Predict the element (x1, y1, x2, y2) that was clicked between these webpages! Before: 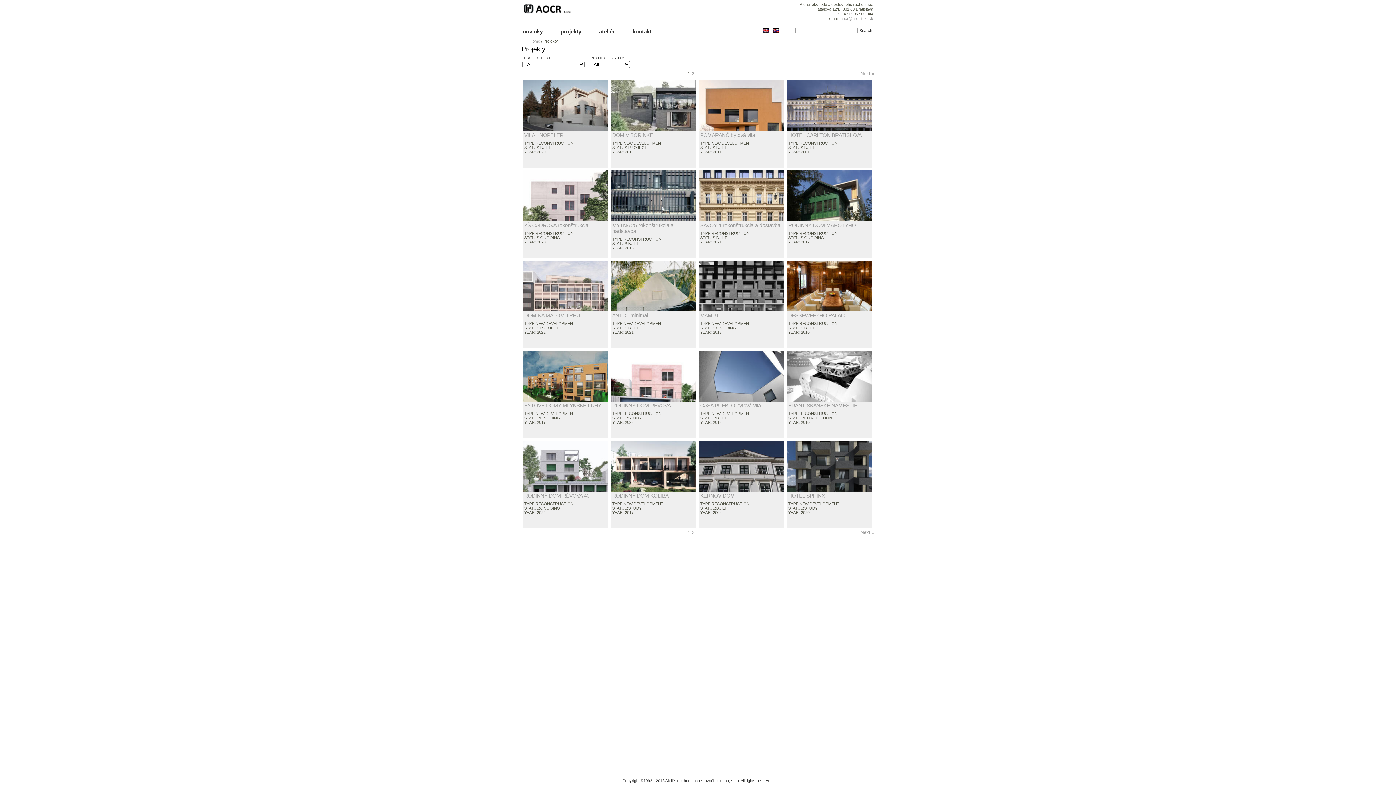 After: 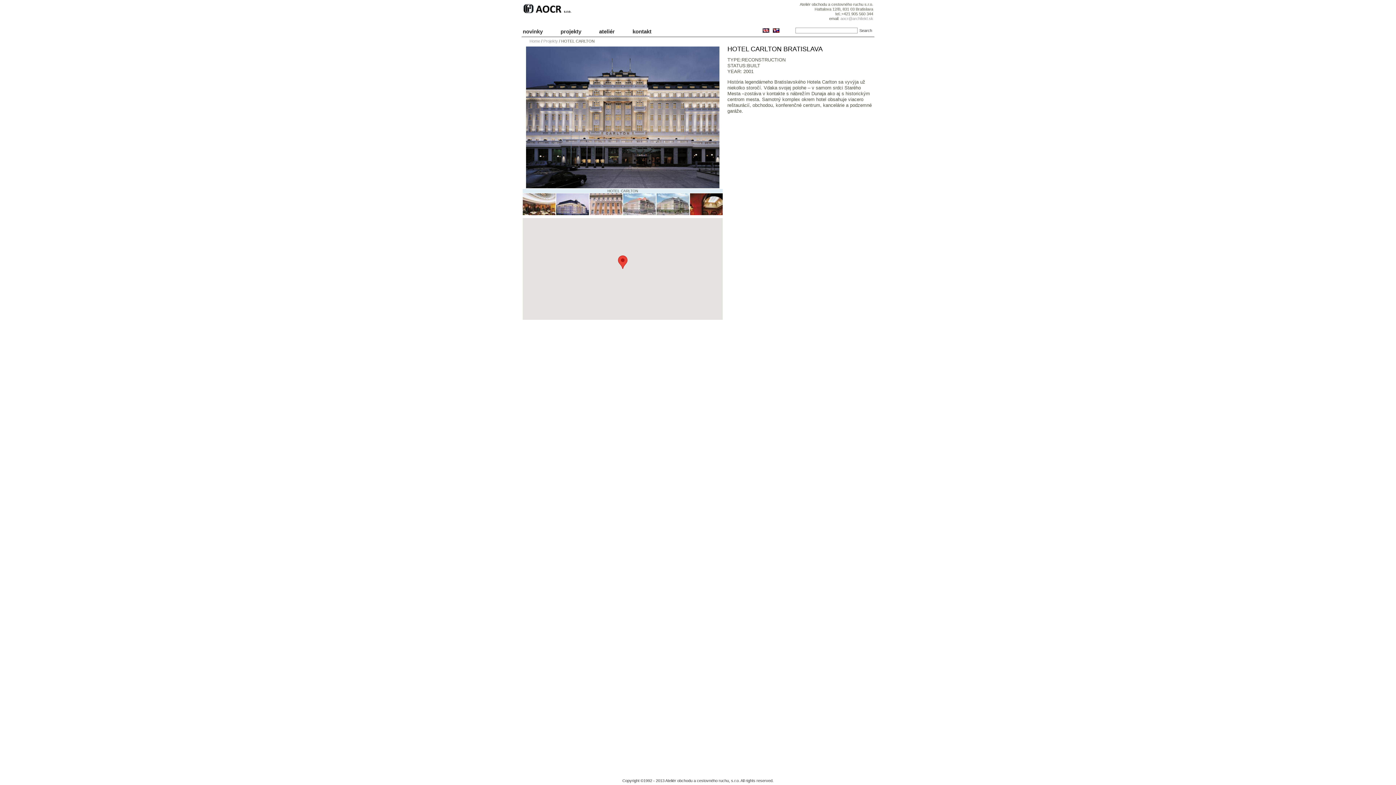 Action: bbox: (787, 127, 872, 132)